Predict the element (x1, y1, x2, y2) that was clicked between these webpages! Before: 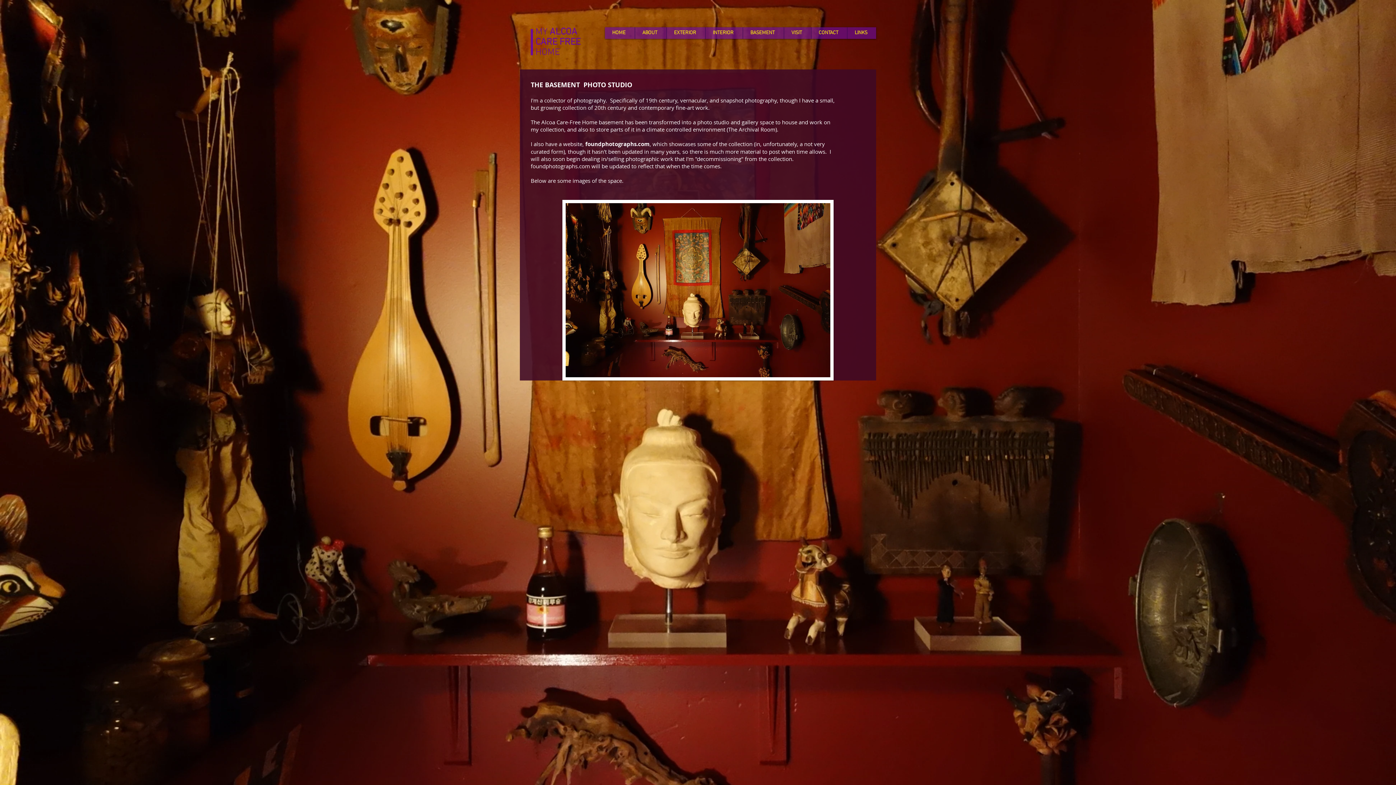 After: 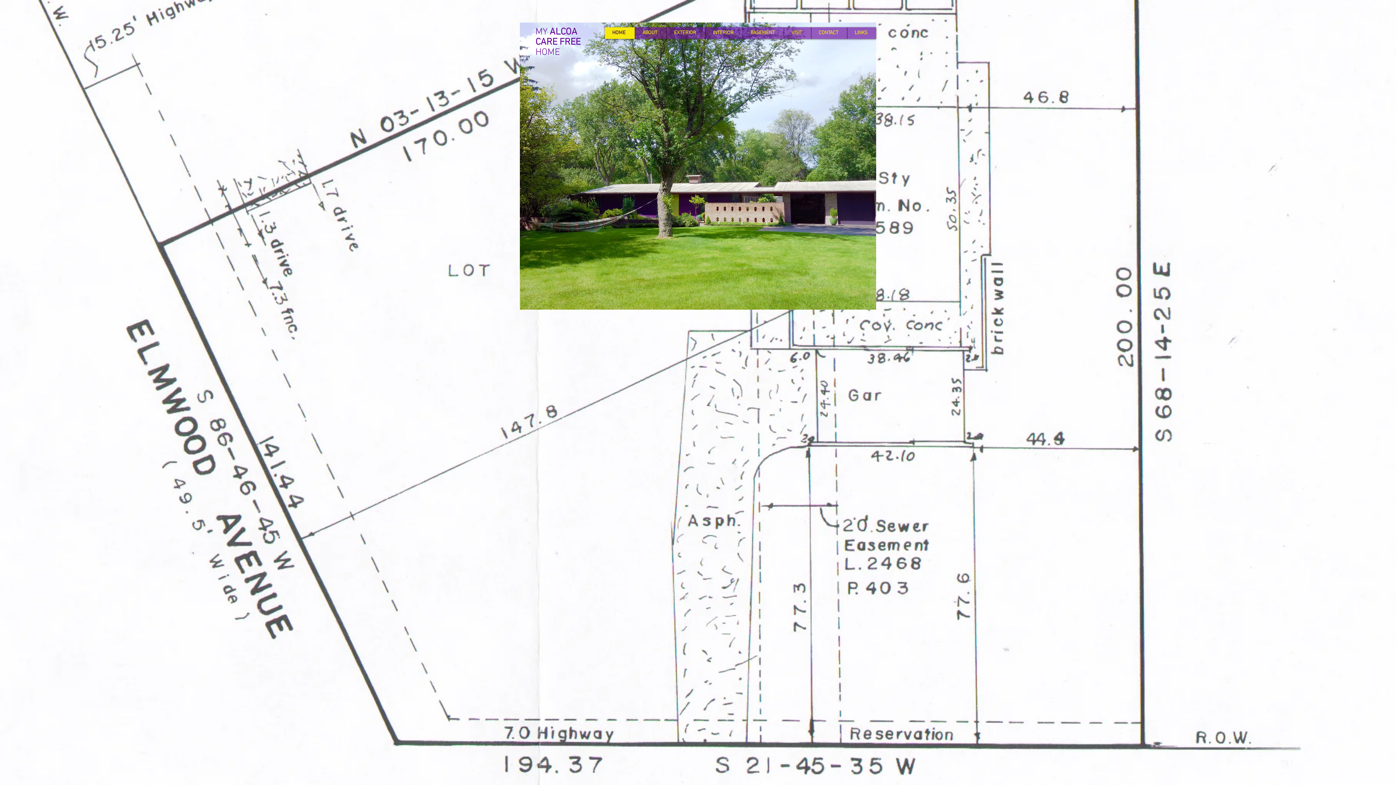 Action: bbox: (605, 27, 634, 38) label: HOME